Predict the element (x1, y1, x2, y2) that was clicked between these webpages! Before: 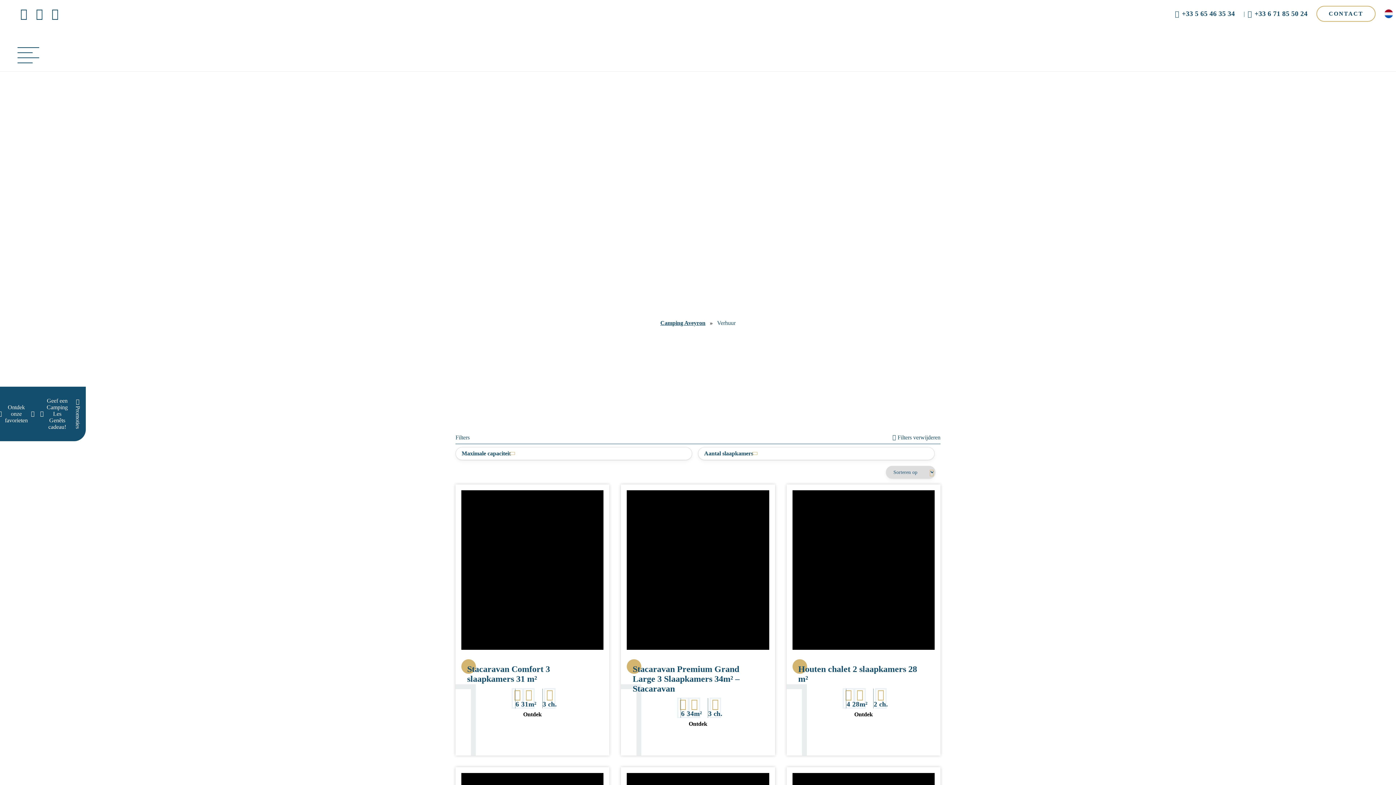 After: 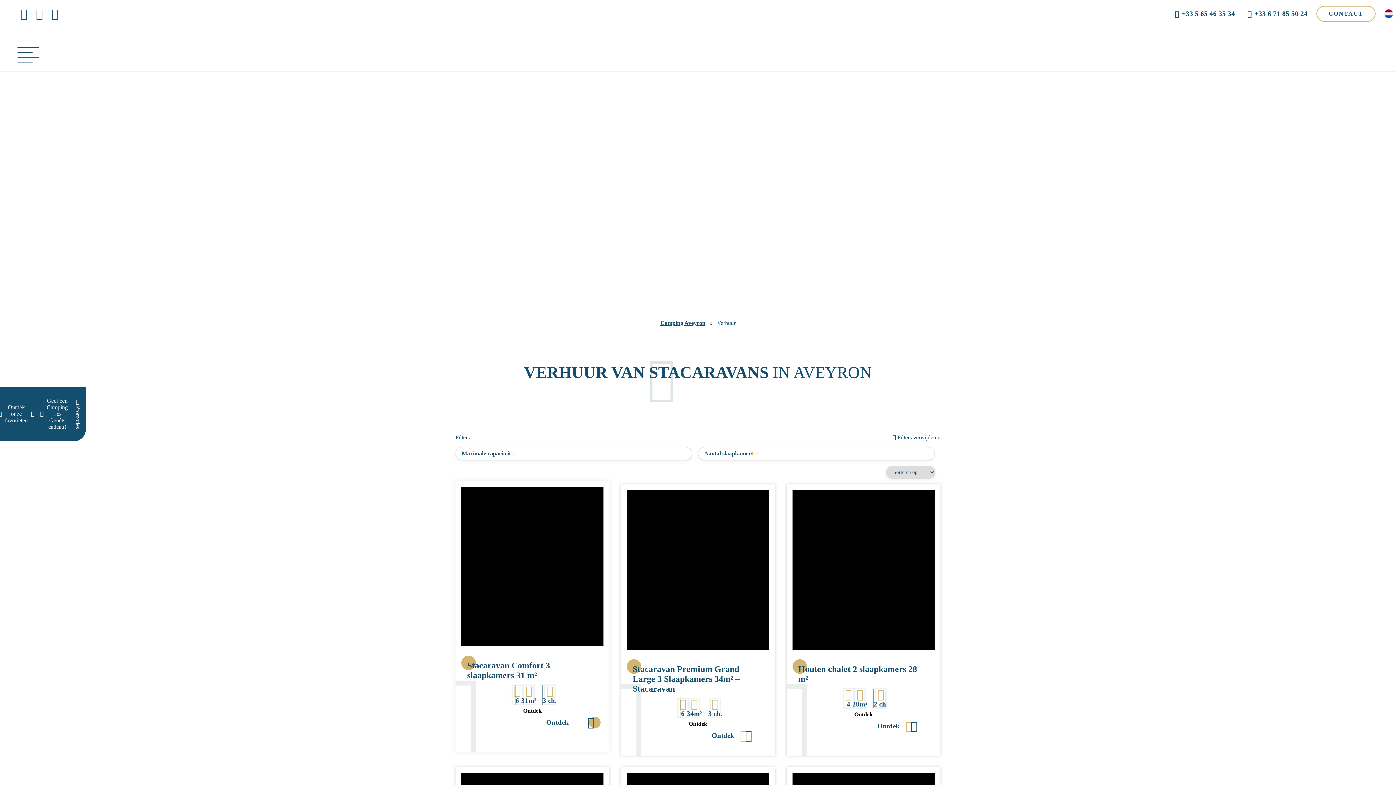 Action: label: Stacaravan Comfort 3 slaapkamers 31 m²
6
31m²
3 ch.
Ontdek bbox: (461, 490, 603, 740)